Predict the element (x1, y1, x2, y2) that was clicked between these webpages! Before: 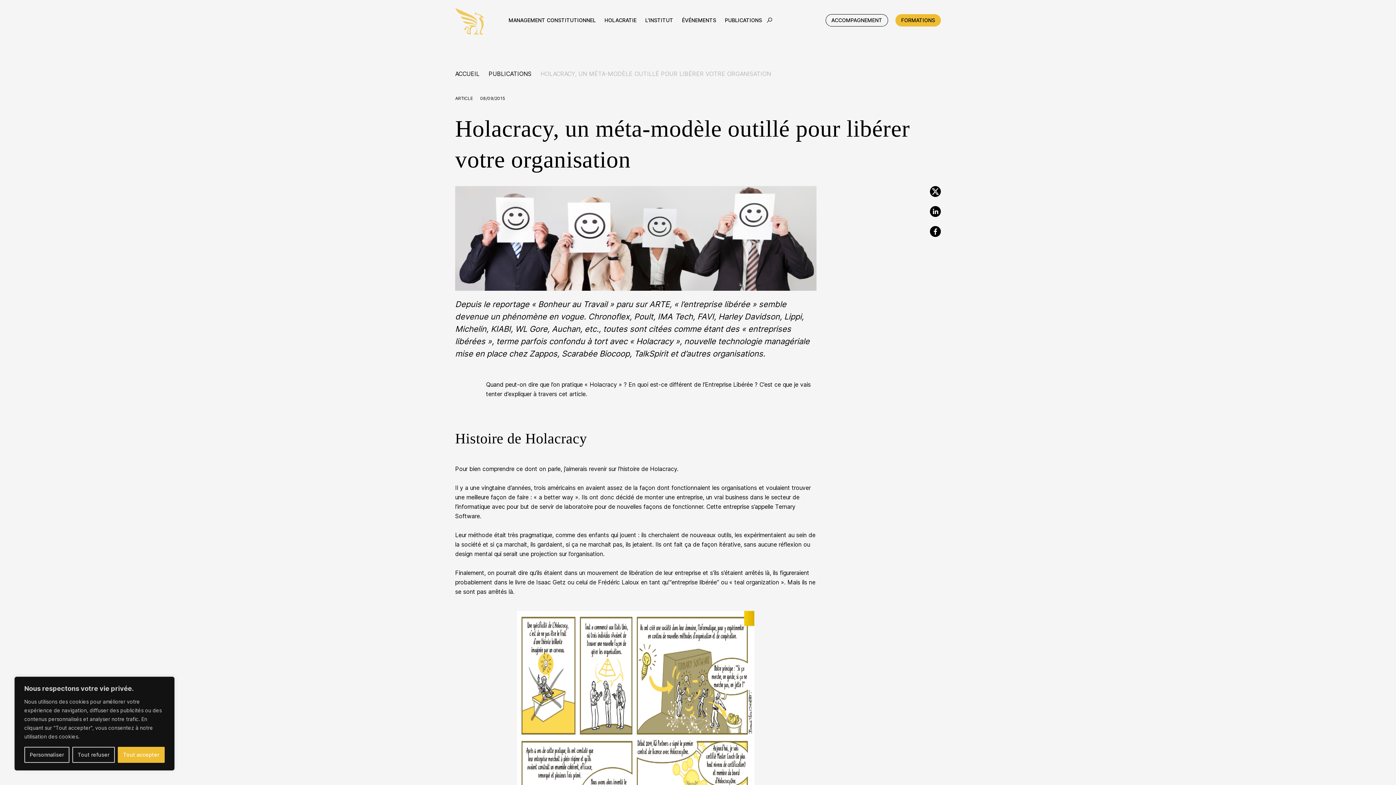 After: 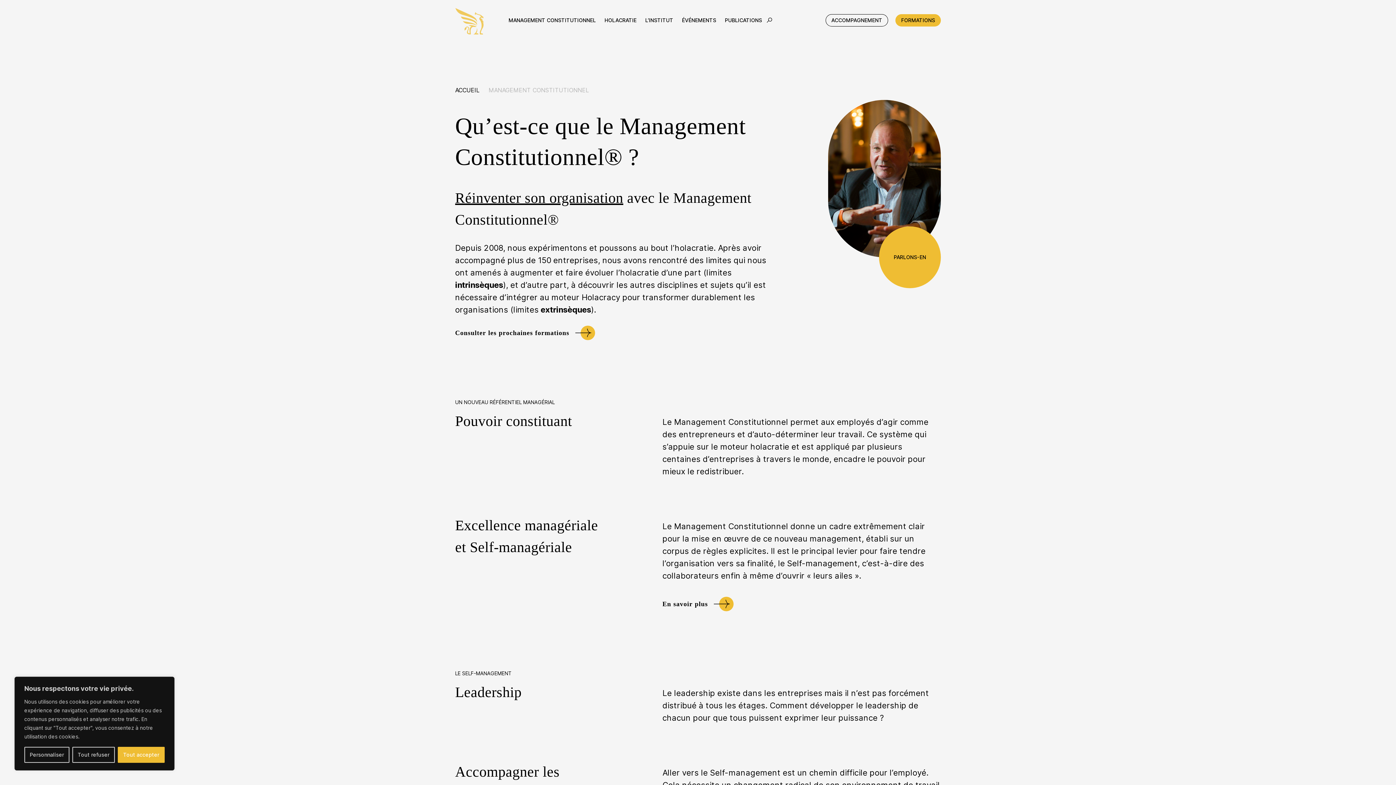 Action: bbox: (508, 16, 596, 24) label: MANAGEMENT CONSTITUTIONNEL
MANAGEMENT CONSTITUTIONNEL